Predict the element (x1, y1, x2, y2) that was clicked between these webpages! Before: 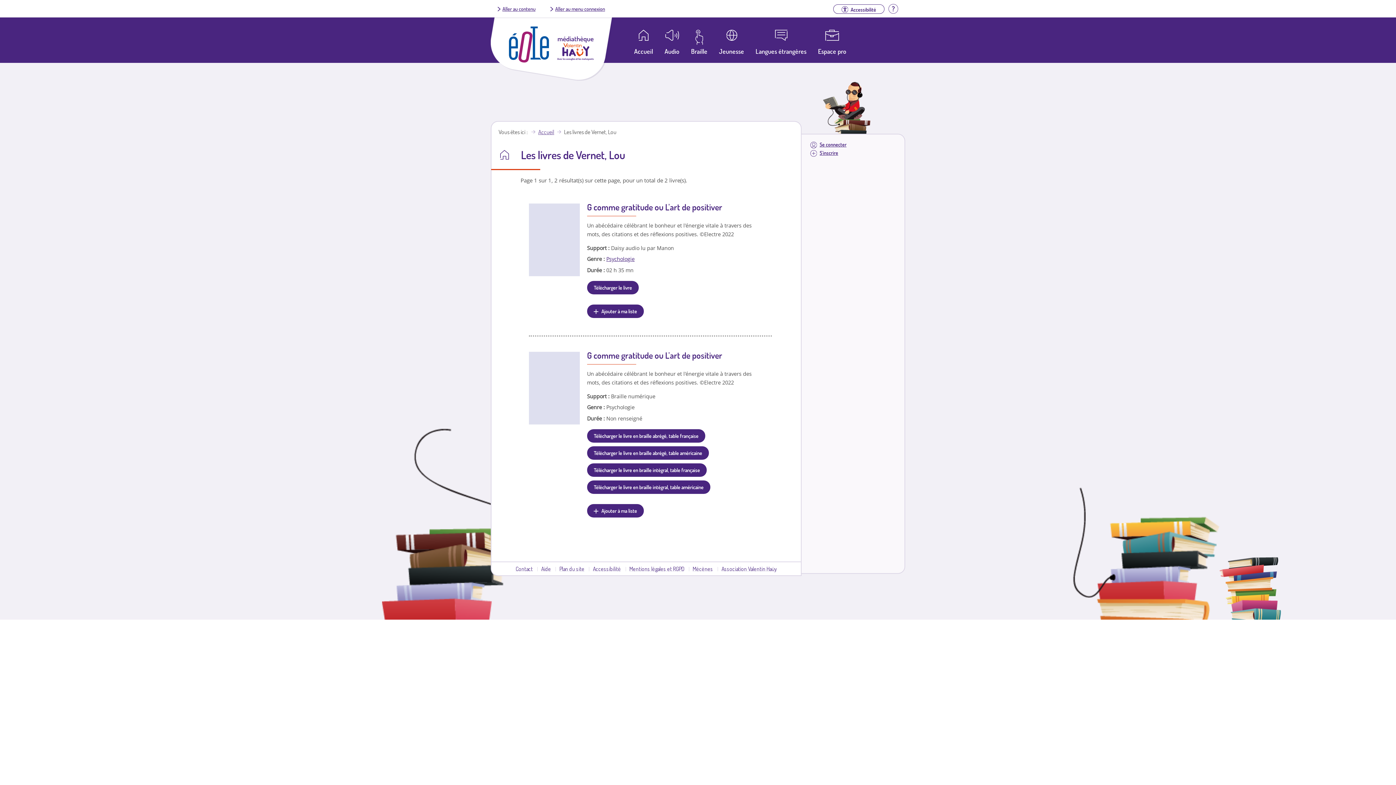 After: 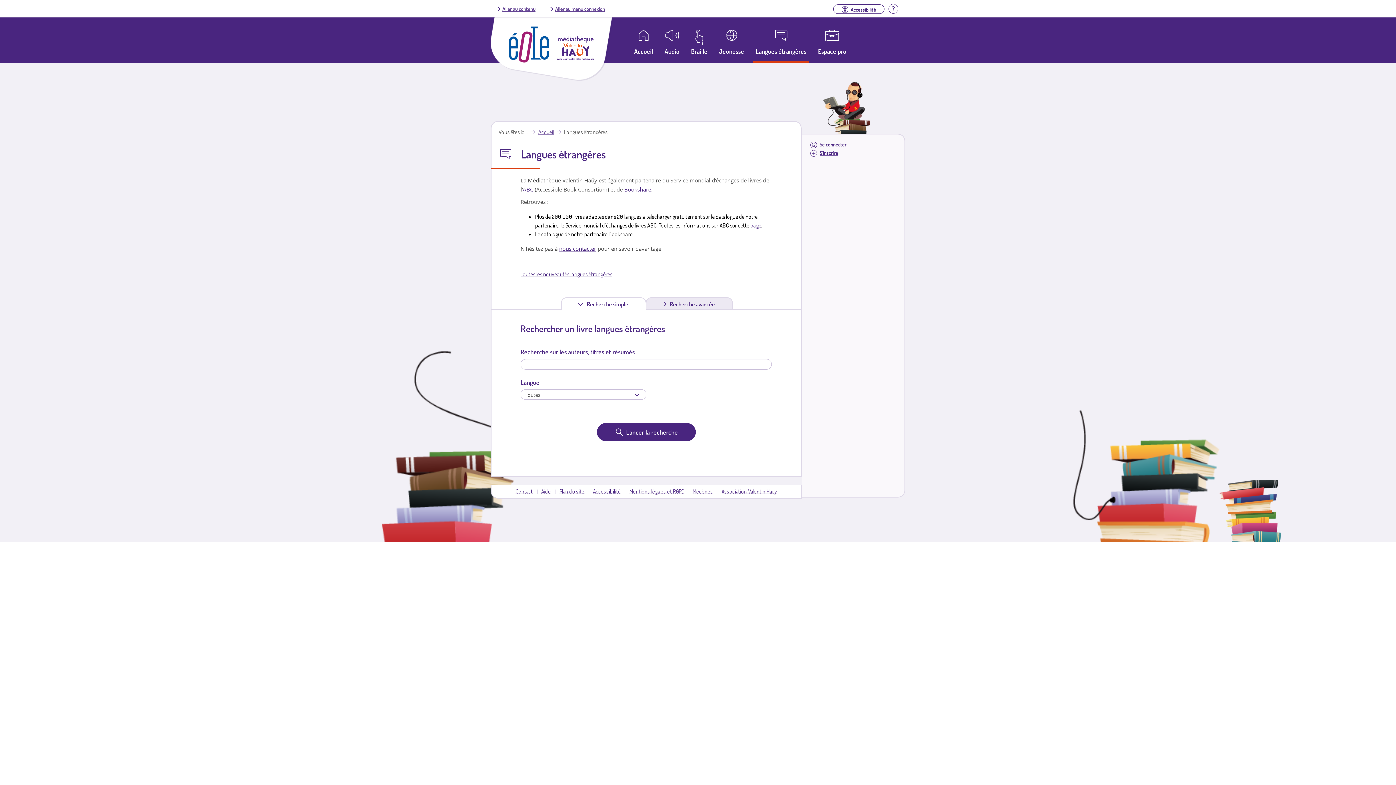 Action: bbox: (753, 29, 809, 63) label: Langues étrangères